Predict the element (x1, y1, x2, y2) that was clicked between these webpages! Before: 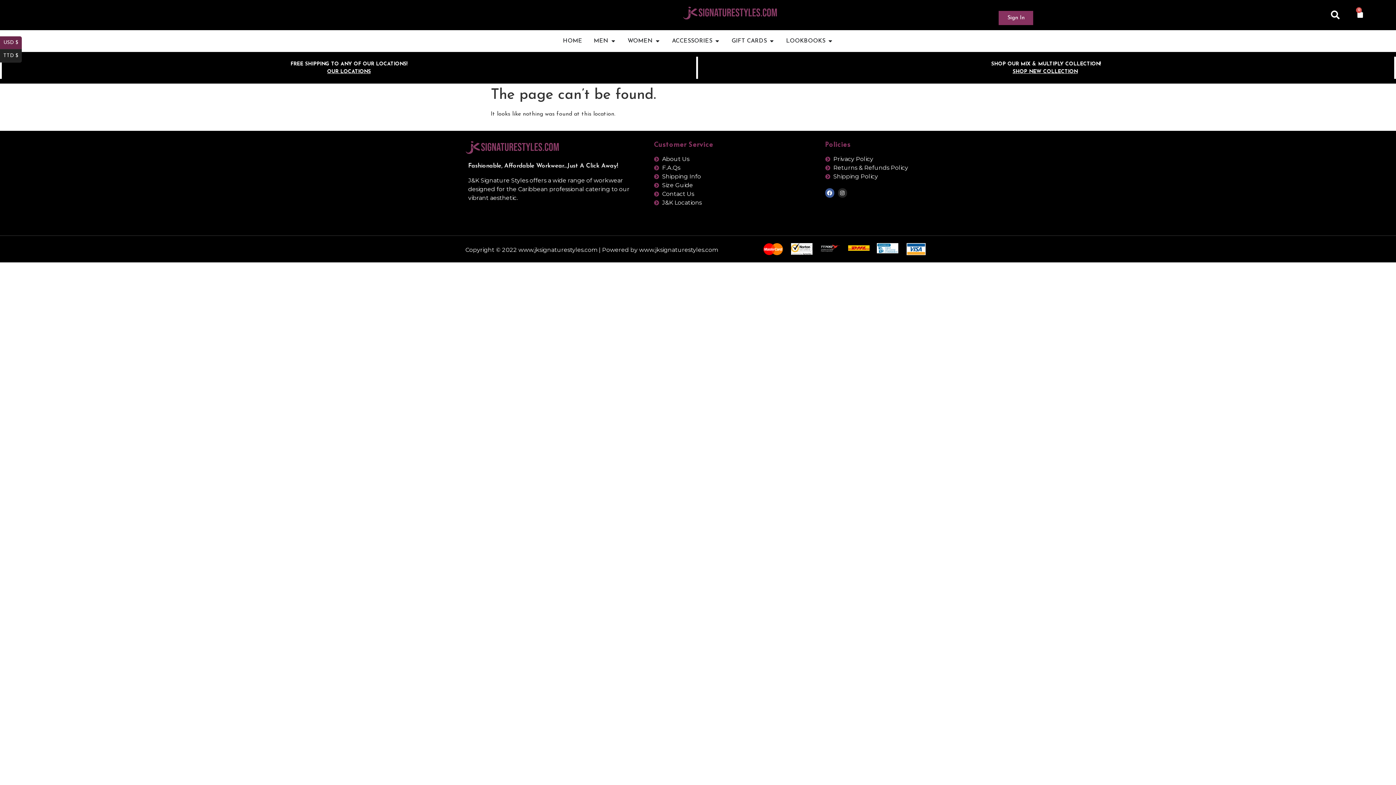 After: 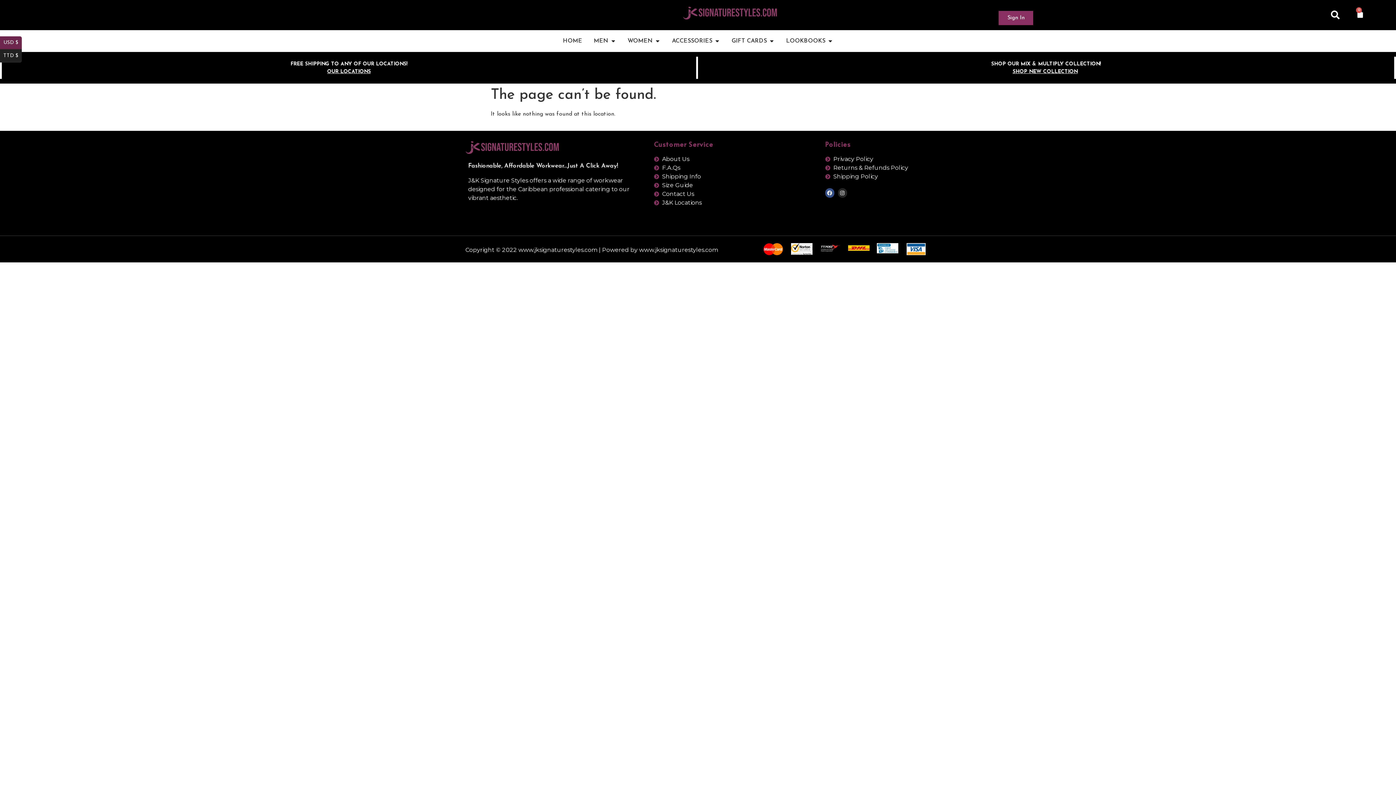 Action: bbox: (825, 188, 834, 197) label: Facebook